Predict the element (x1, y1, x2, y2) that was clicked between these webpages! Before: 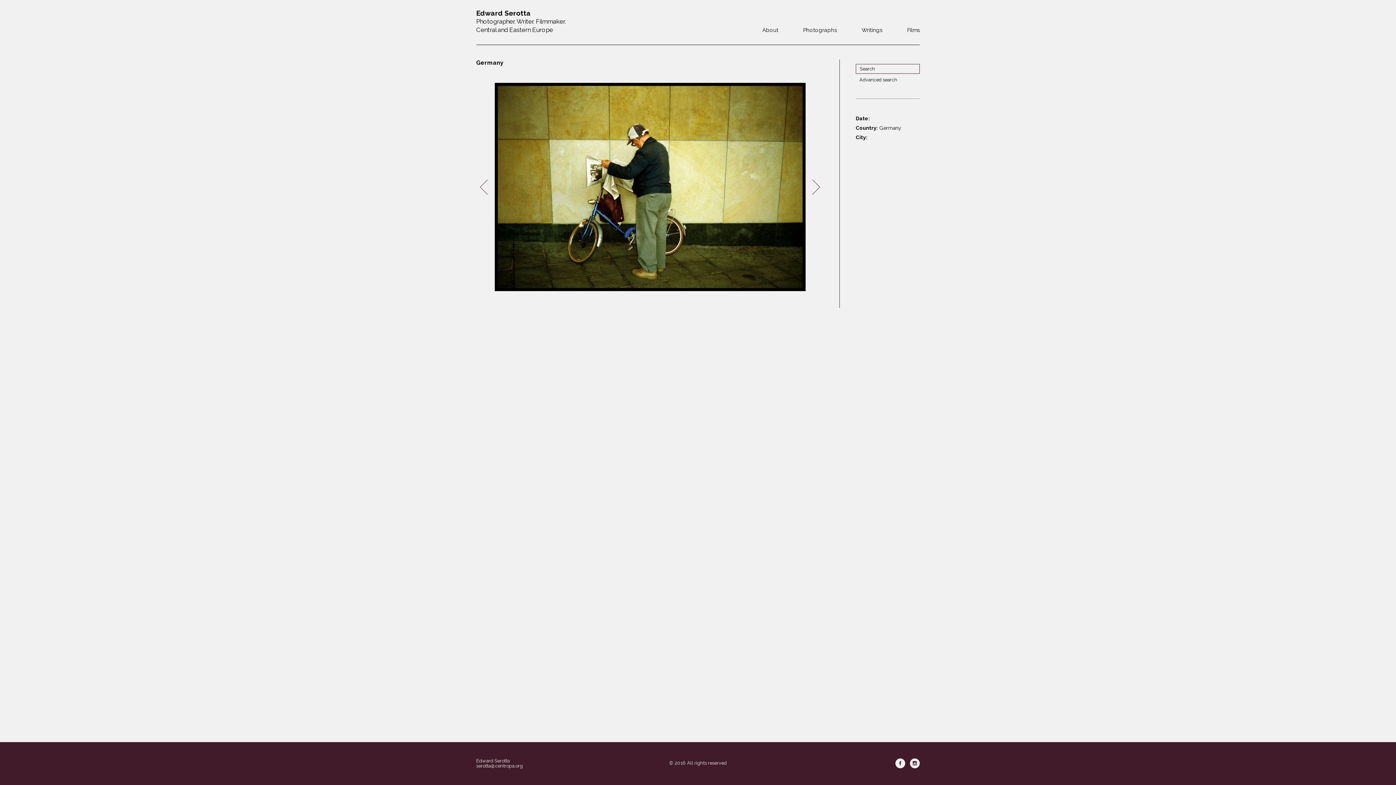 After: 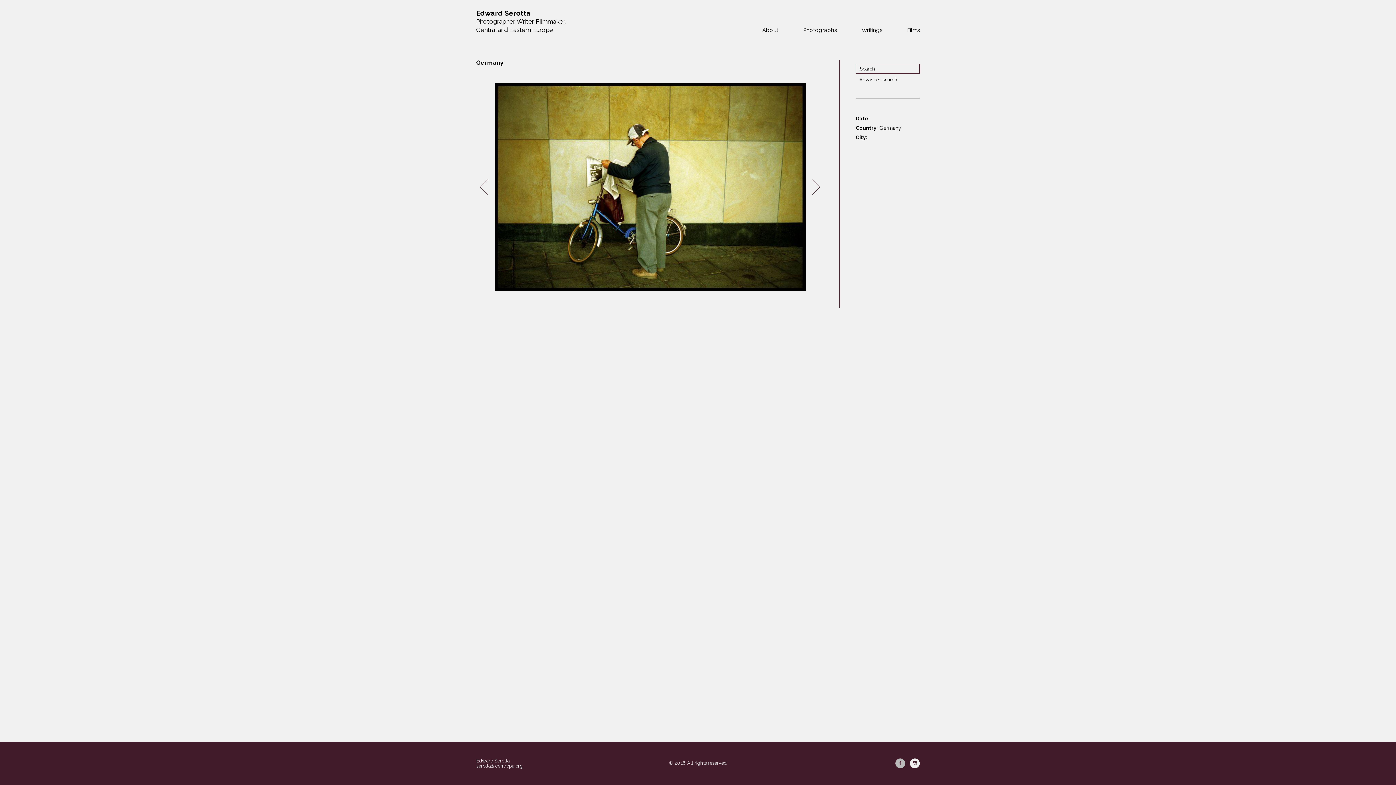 Action: bbox: (895, 758, 905, 768)